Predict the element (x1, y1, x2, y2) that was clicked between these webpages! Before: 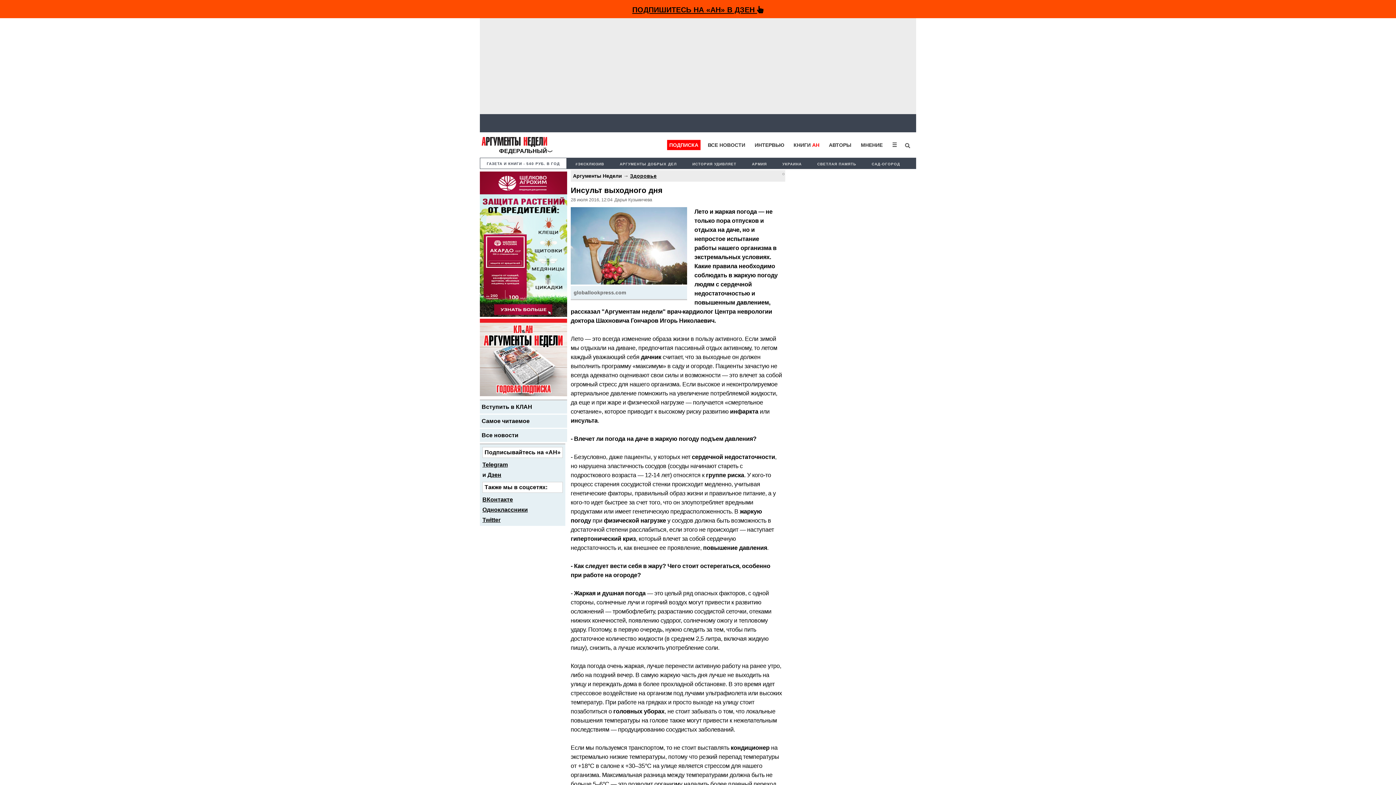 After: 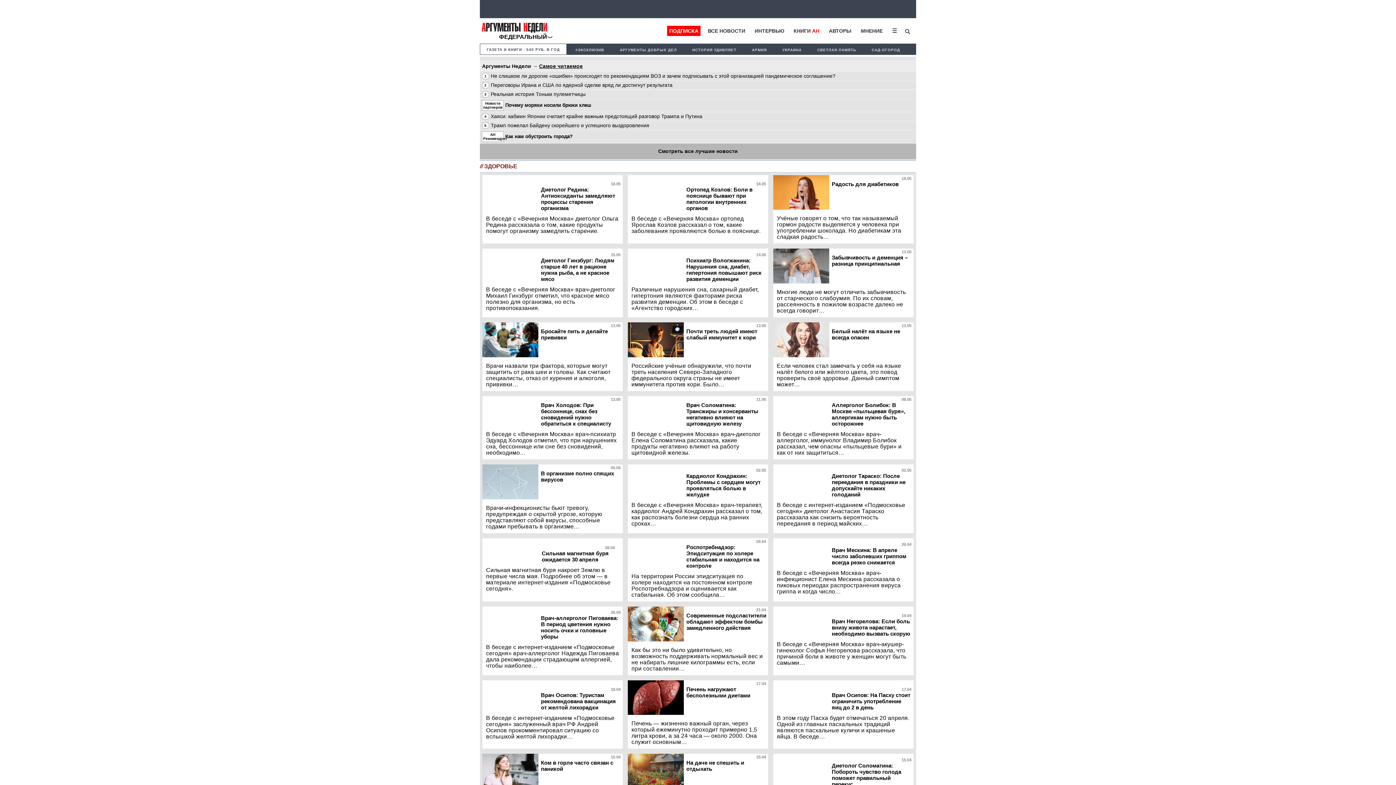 Action: label: Здоровье bbox: (630, 172, 656, 178)